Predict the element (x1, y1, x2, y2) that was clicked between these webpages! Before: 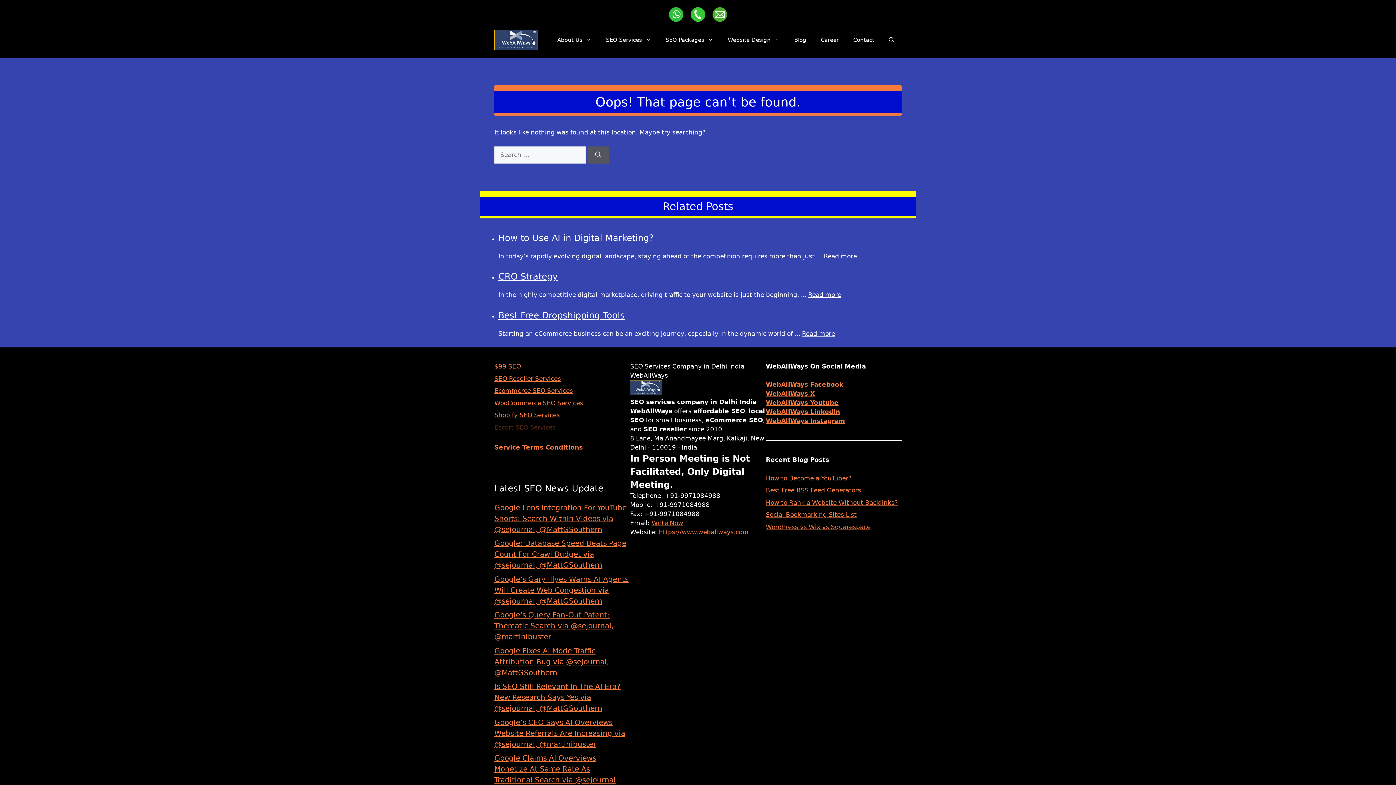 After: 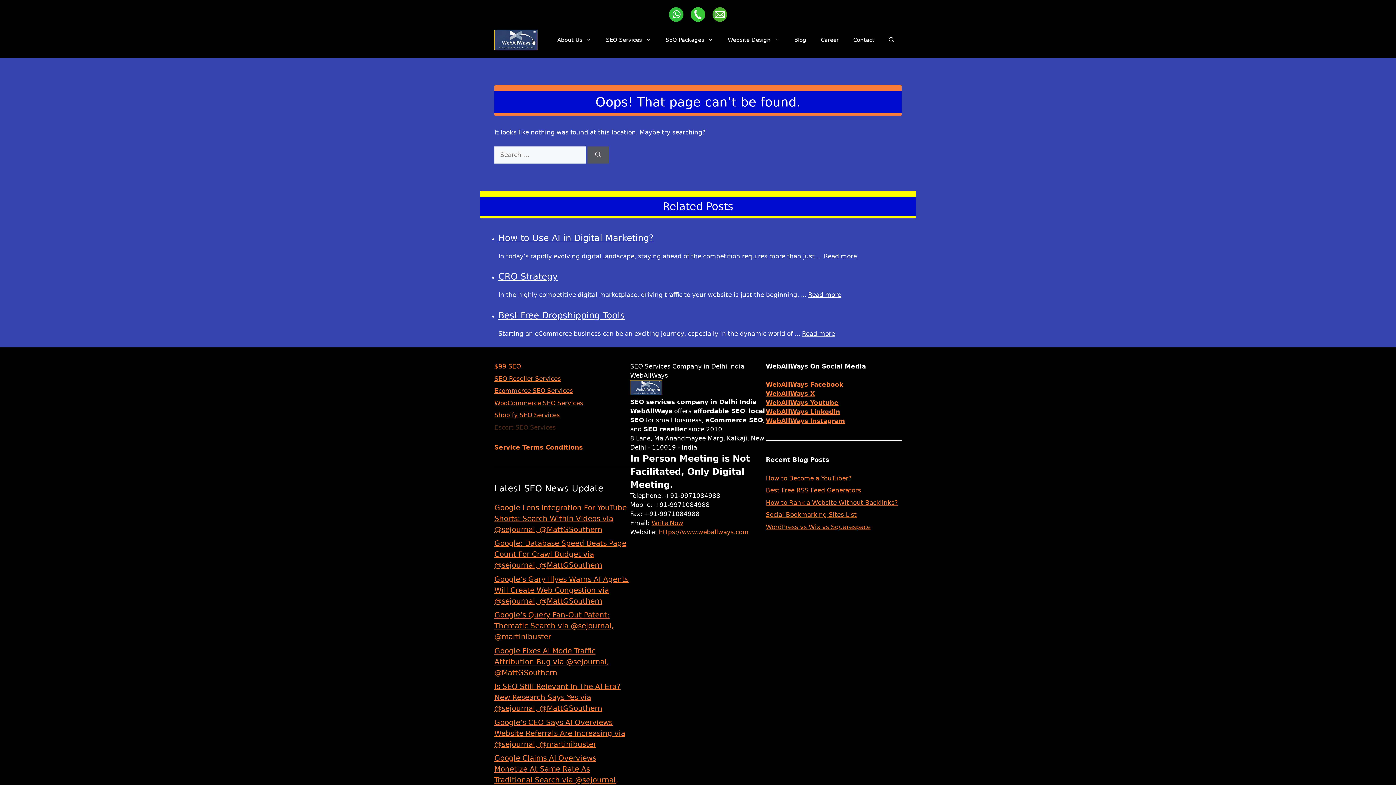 Action: bbox: (881, 29, 901, 50) label: Open search